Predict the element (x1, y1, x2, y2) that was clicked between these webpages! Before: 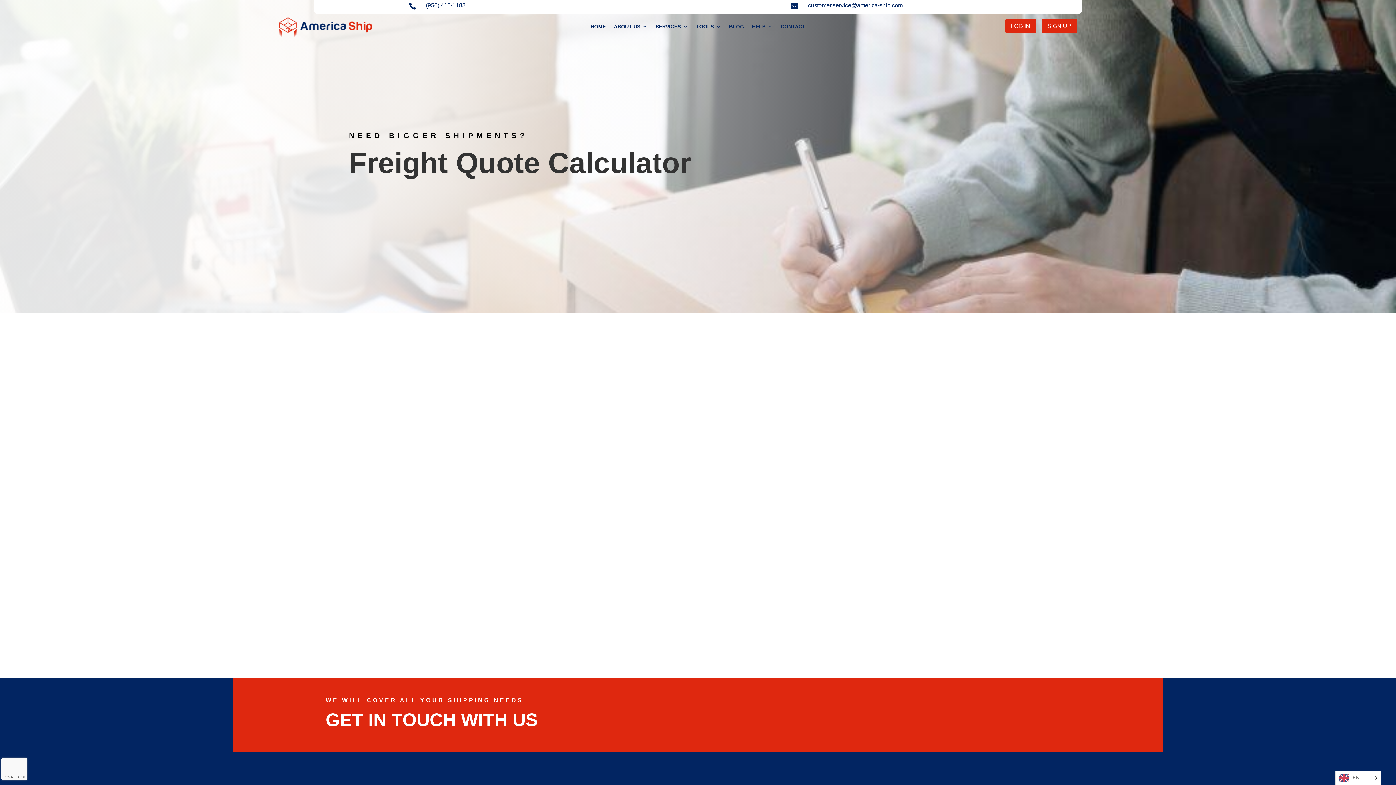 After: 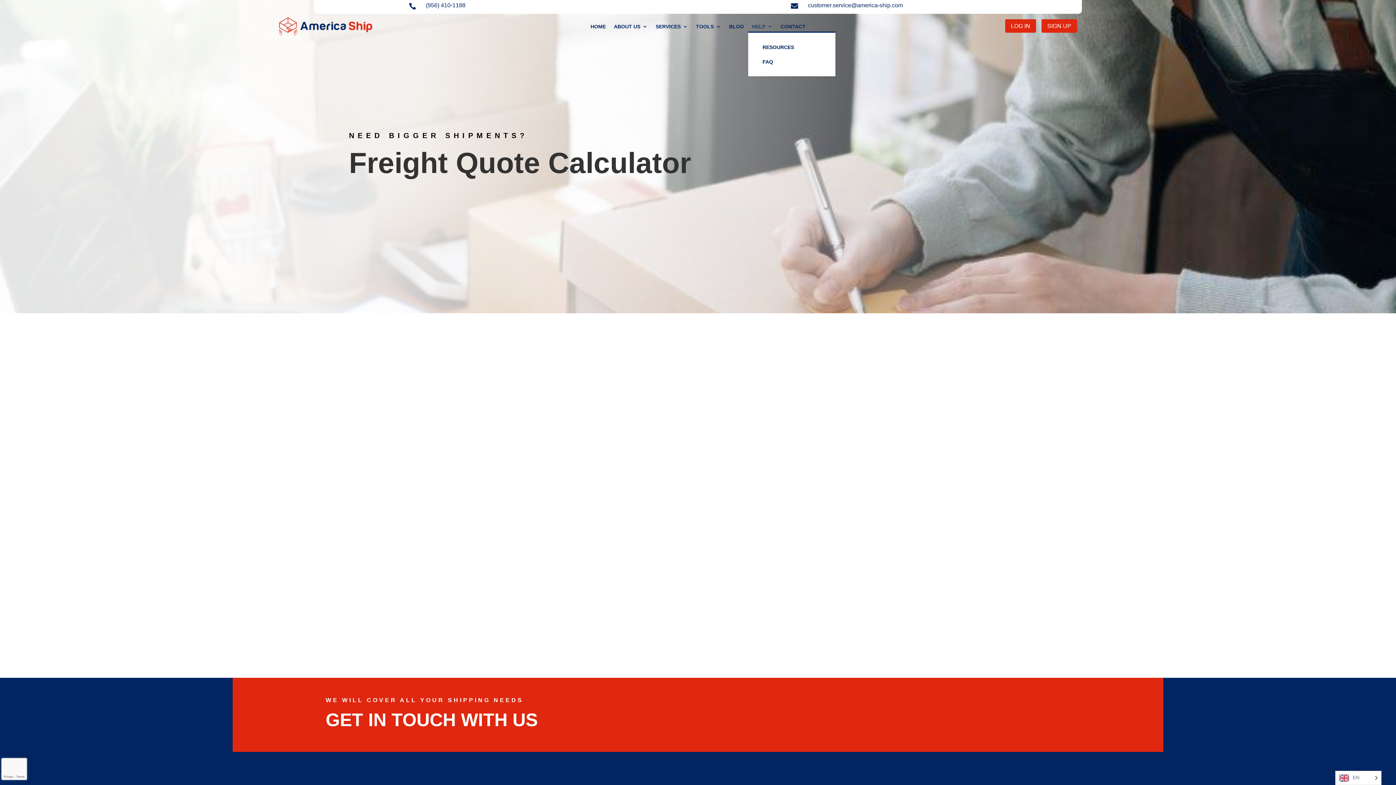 Action: label: HELP bbox: (752, 24, 772, 32)